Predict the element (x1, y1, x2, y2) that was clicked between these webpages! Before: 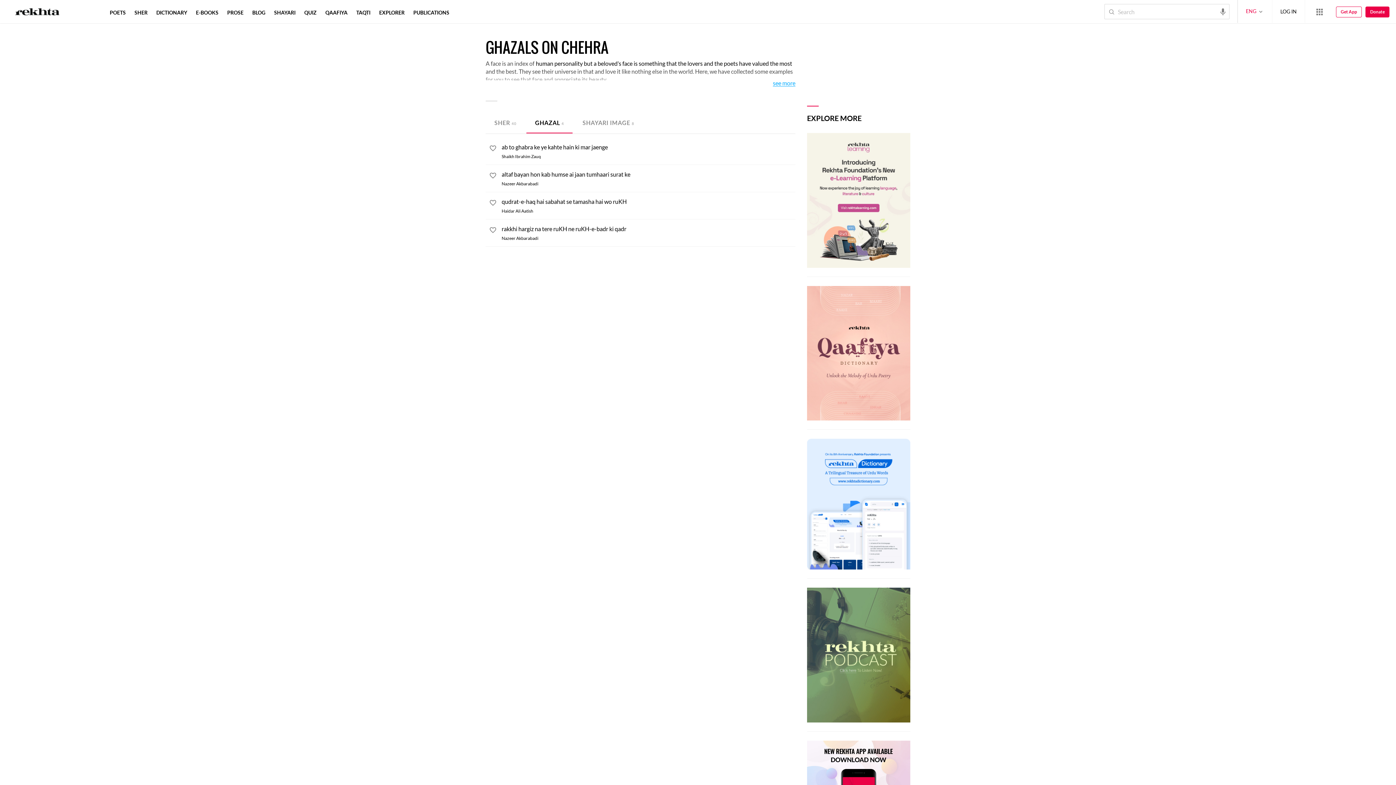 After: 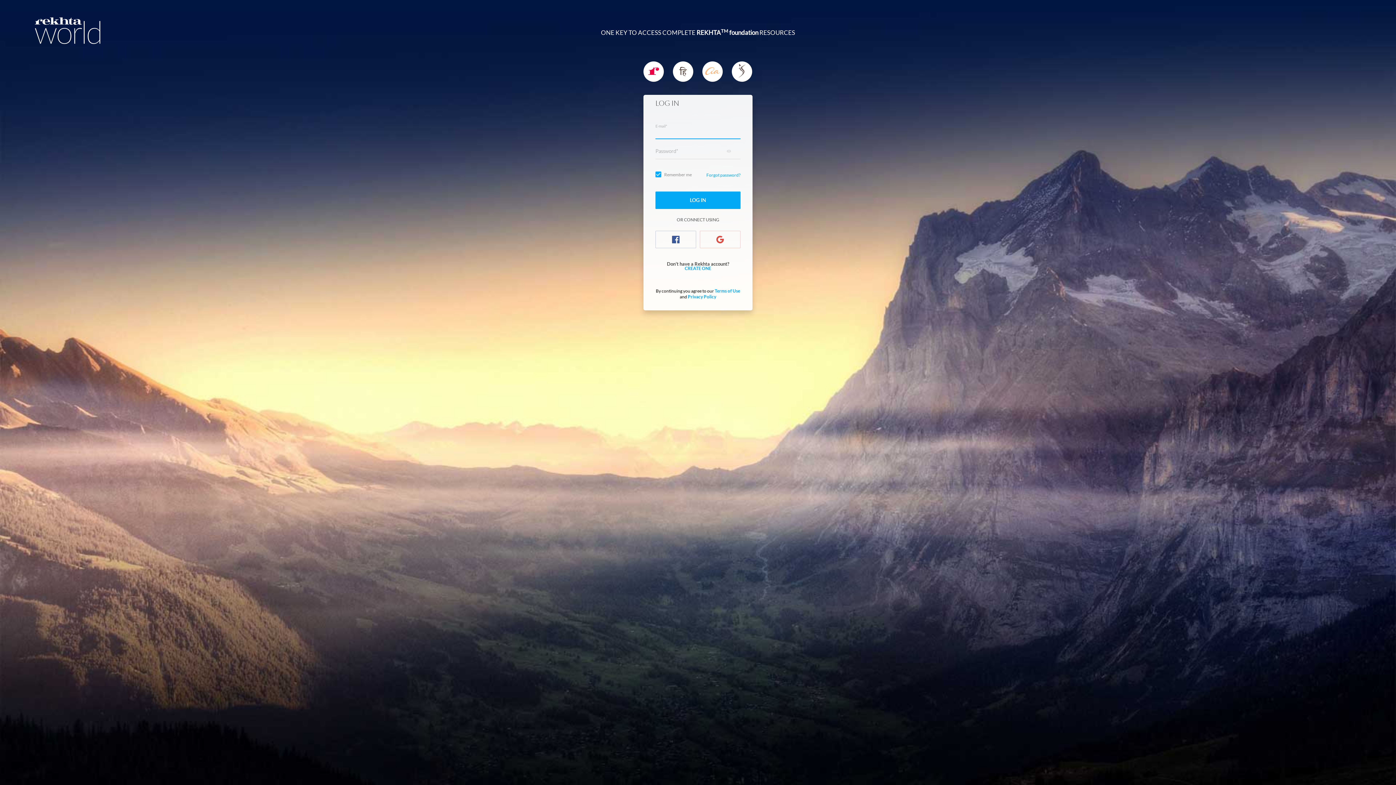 Action: label: favorite bbox: (485, 224, 500, 238)